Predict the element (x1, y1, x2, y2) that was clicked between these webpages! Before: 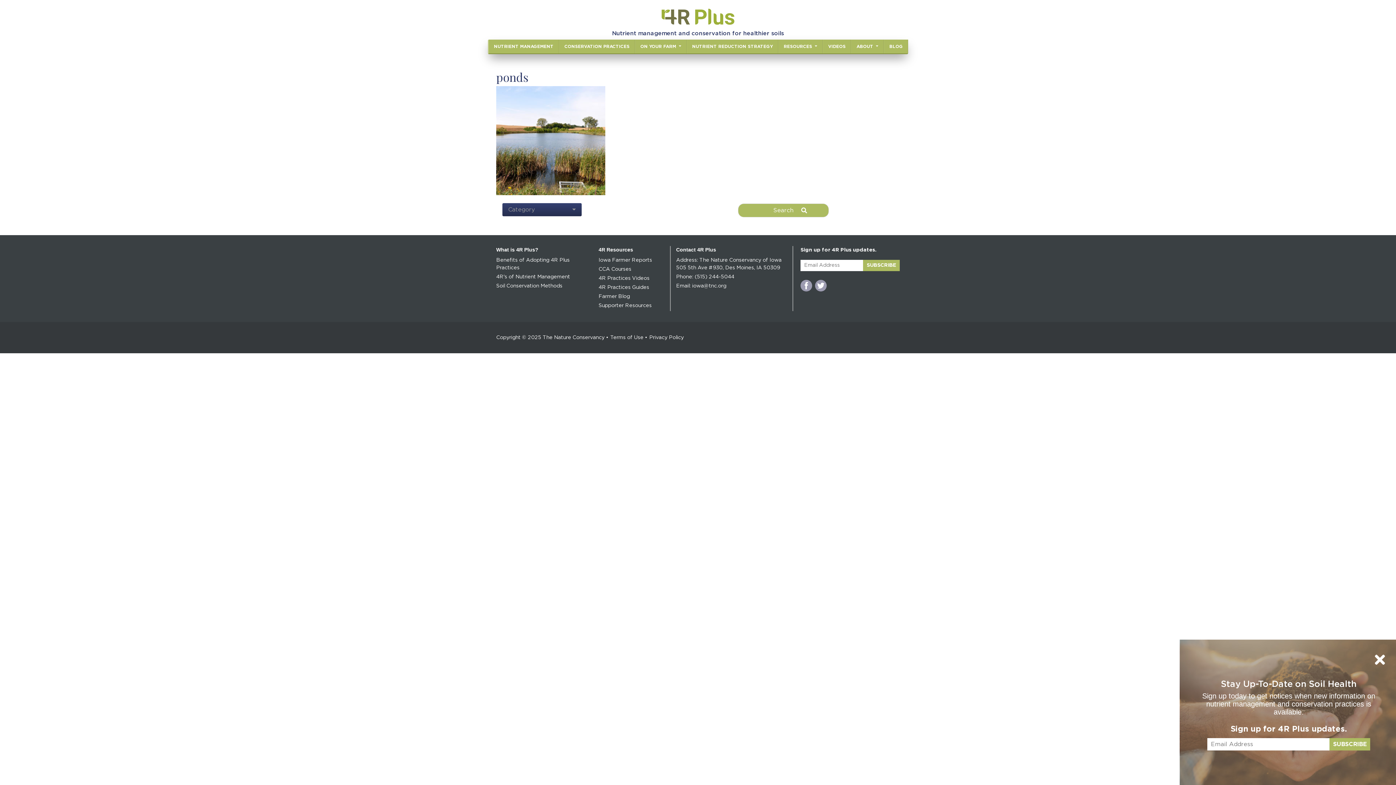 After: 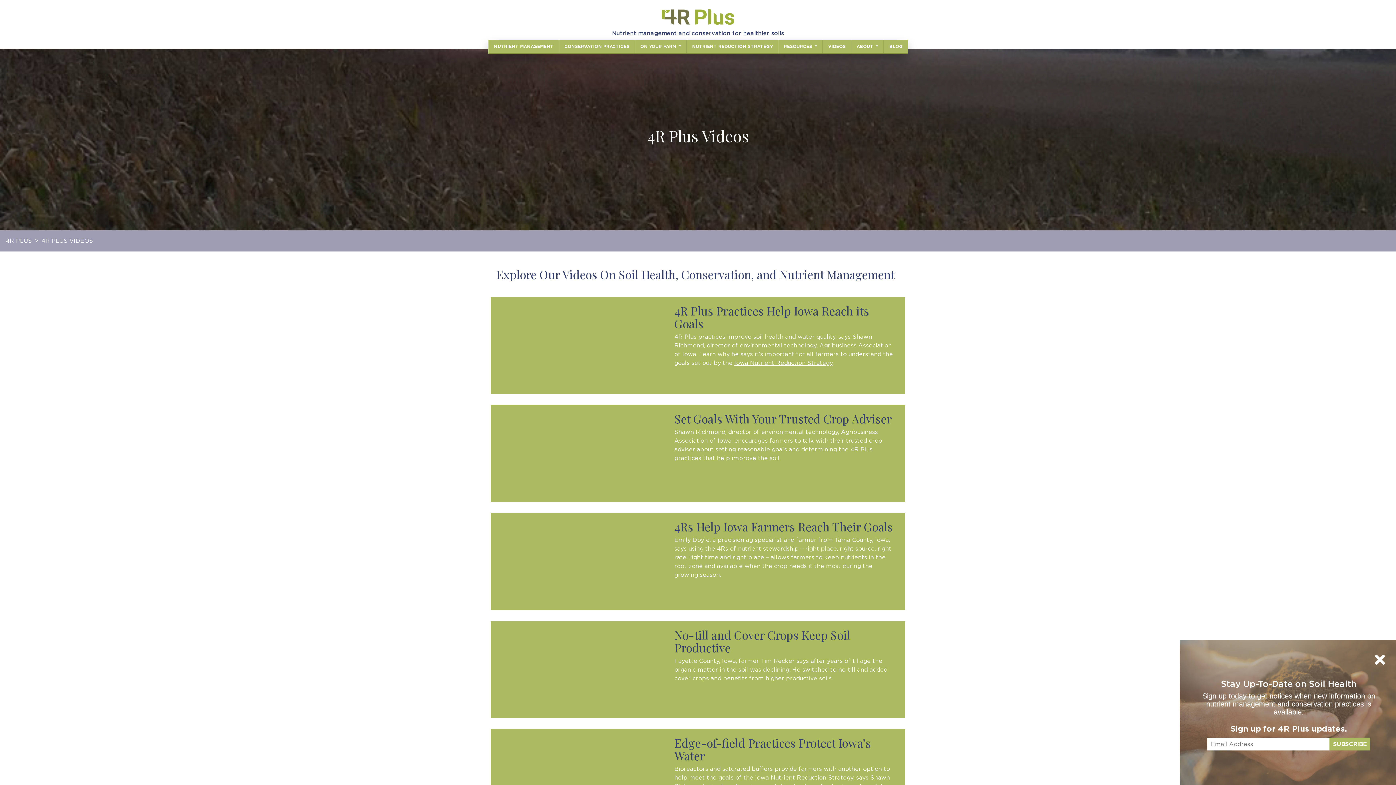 Action: label: 4R Practices Videos bbox: (598, 275, 649, 281)